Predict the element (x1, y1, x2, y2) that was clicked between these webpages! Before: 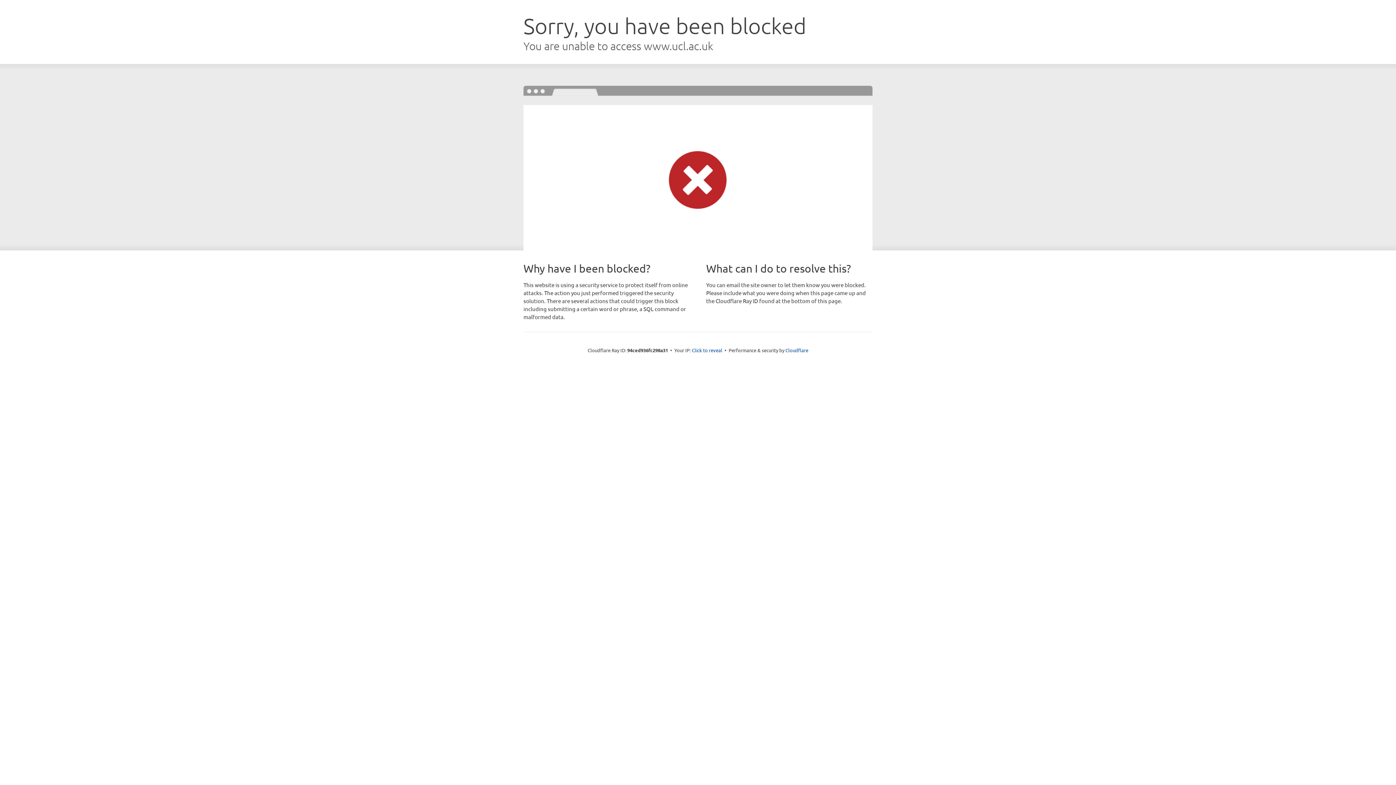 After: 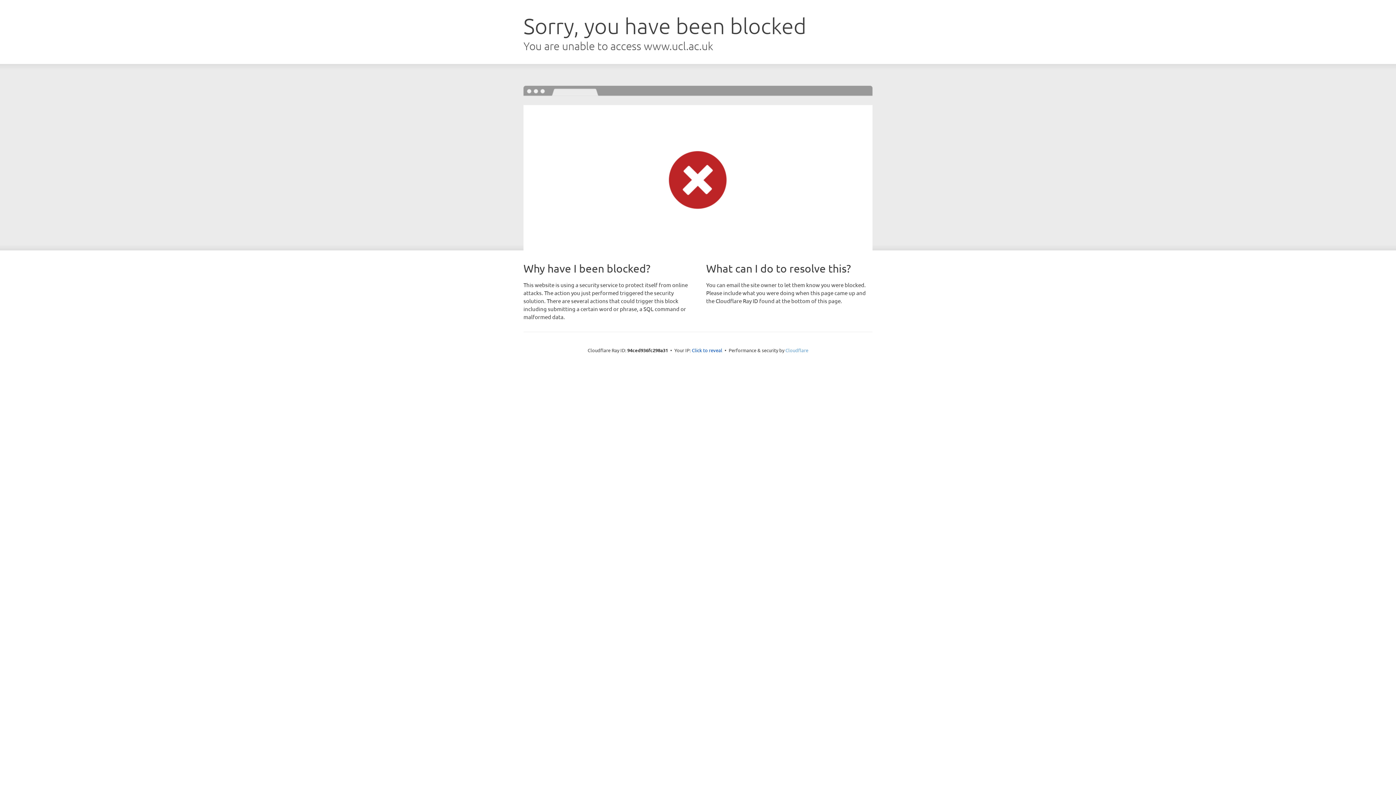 Action: label: Cloudflare bbox: (785, 347, 808, 353)